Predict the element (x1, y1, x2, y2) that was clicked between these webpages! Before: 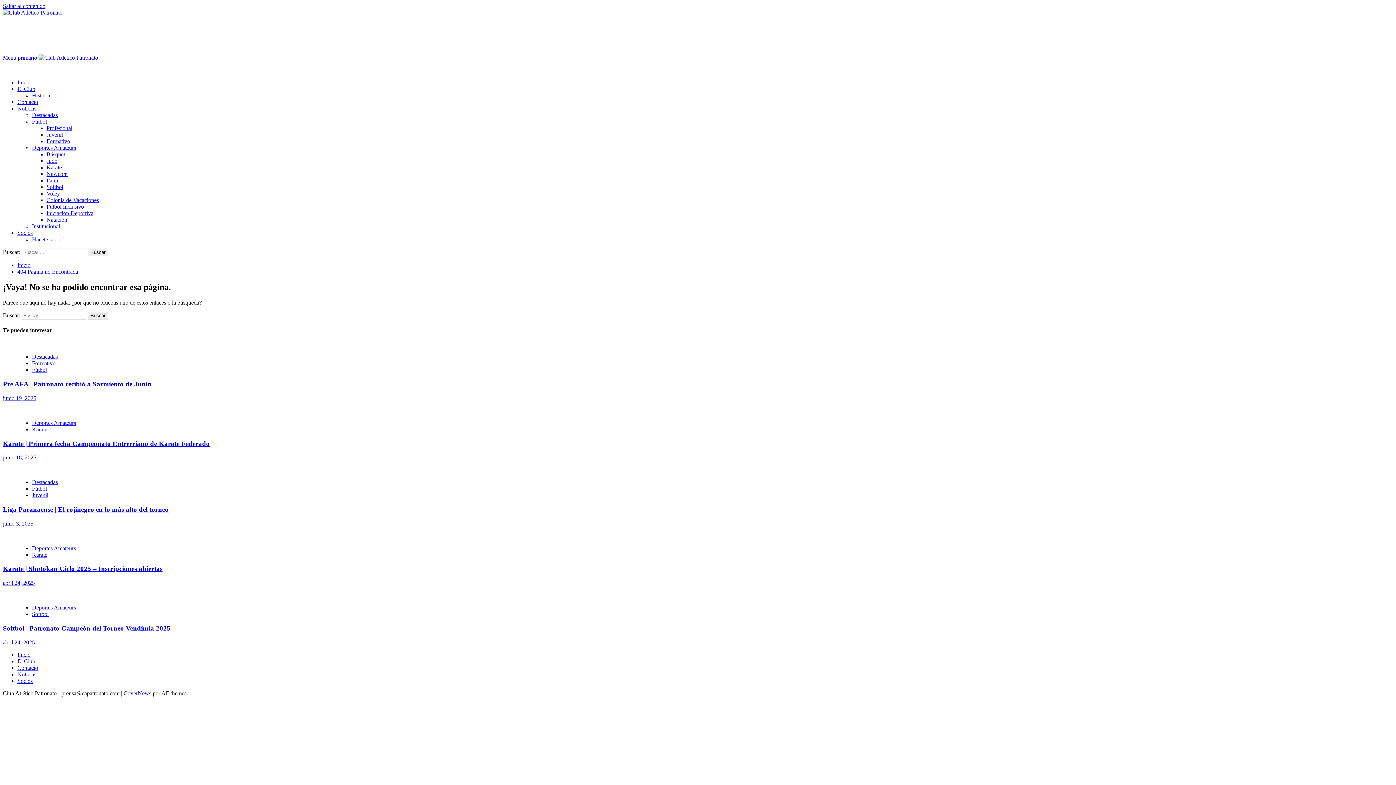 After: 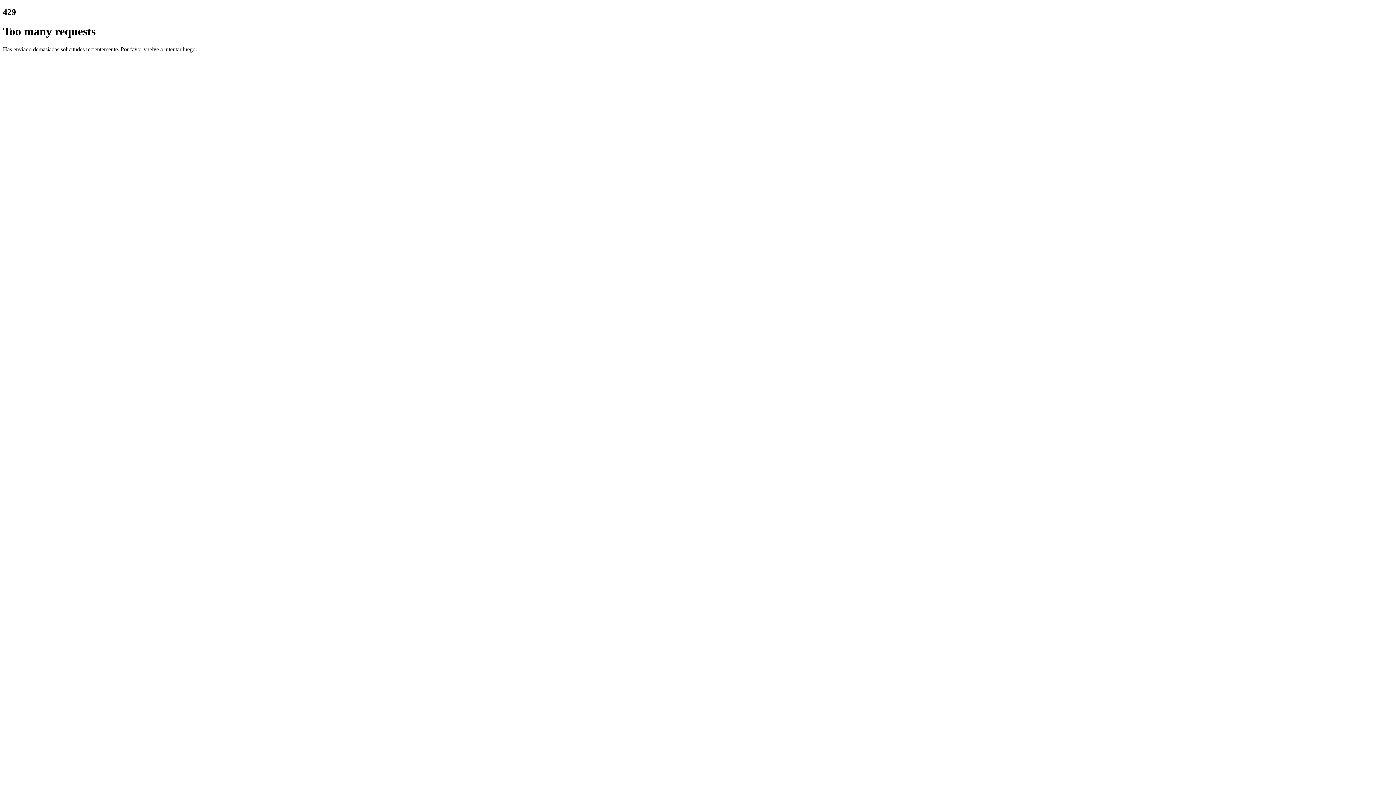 Action: bbox: (17, 664, 38, 671) label: Contacto